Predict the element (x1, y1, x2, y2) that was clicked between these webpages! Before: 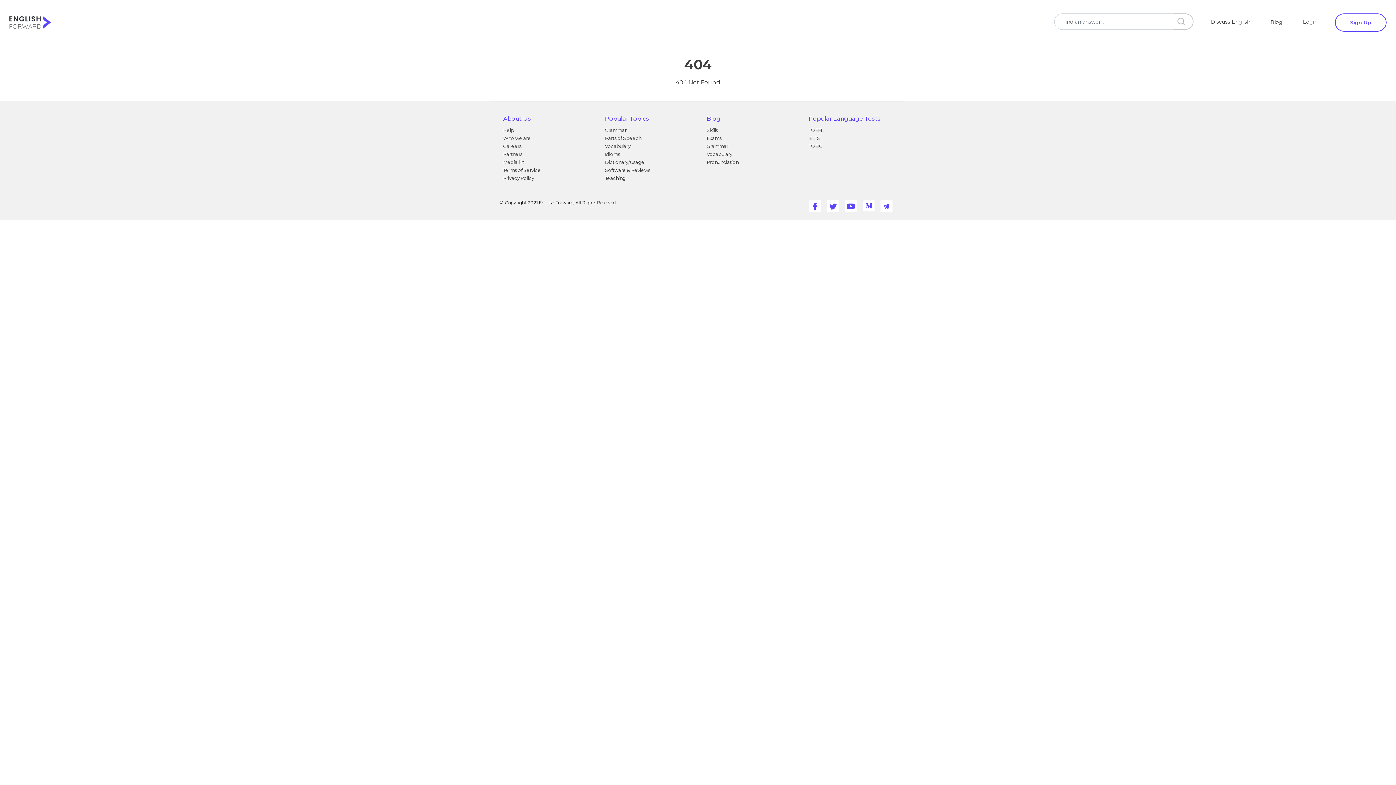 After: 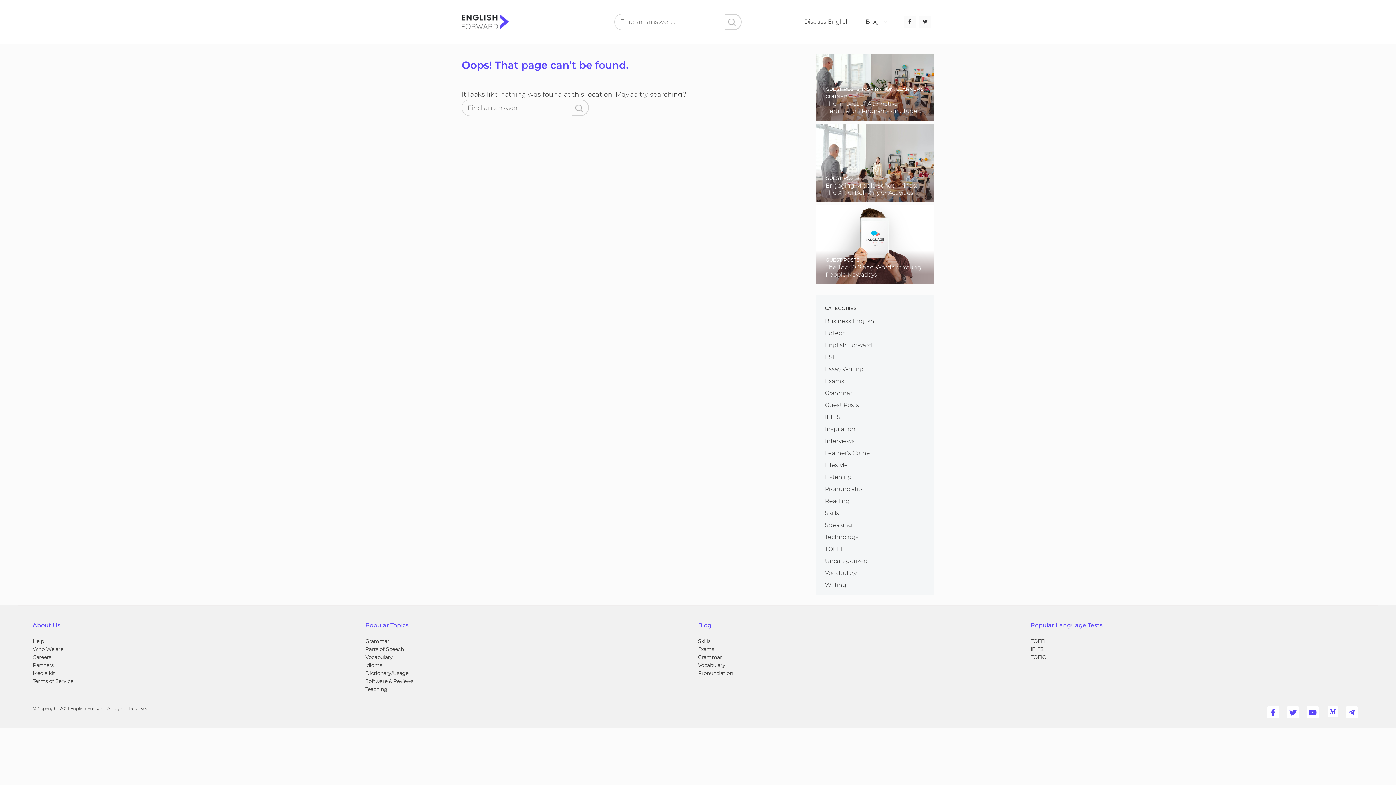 Action: label: Skills bbox: (706, 127, 717, 133)